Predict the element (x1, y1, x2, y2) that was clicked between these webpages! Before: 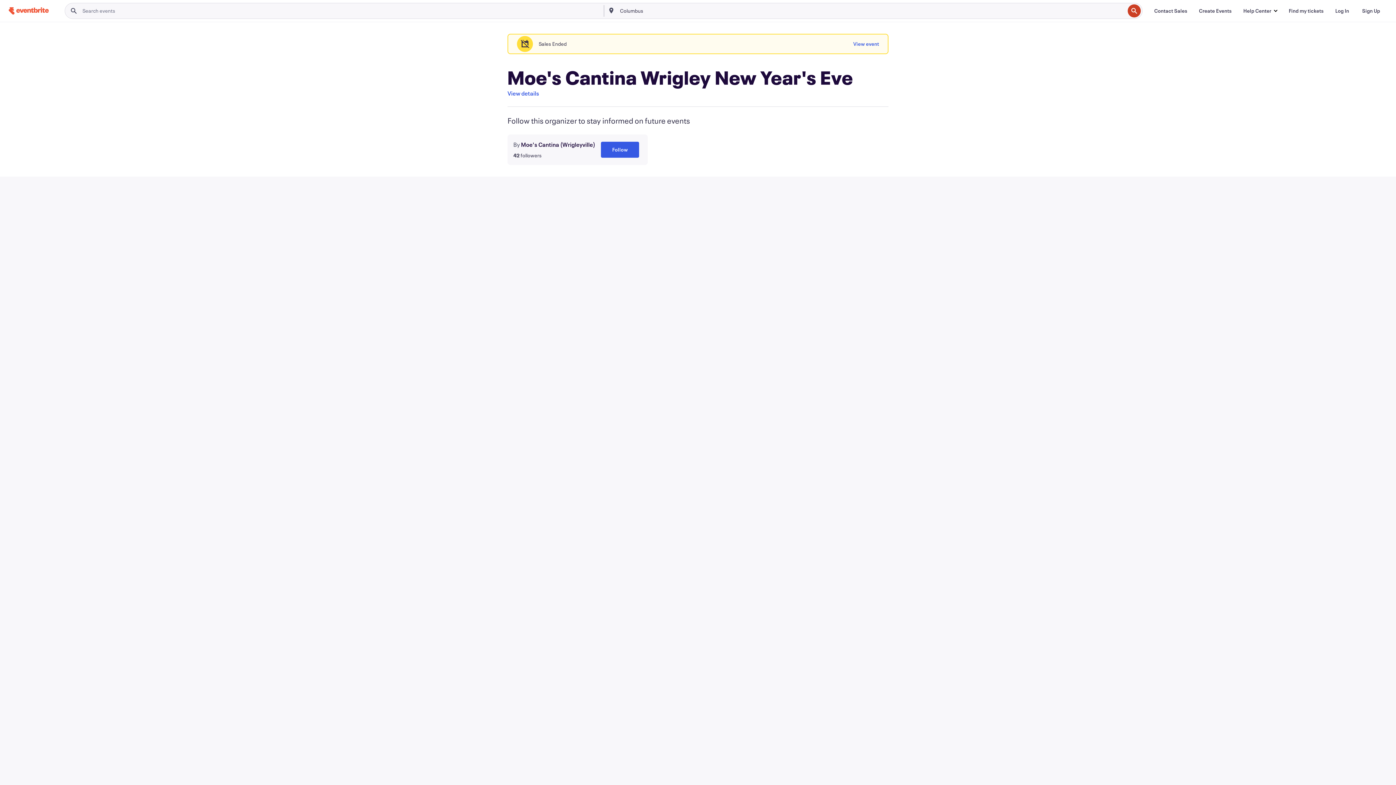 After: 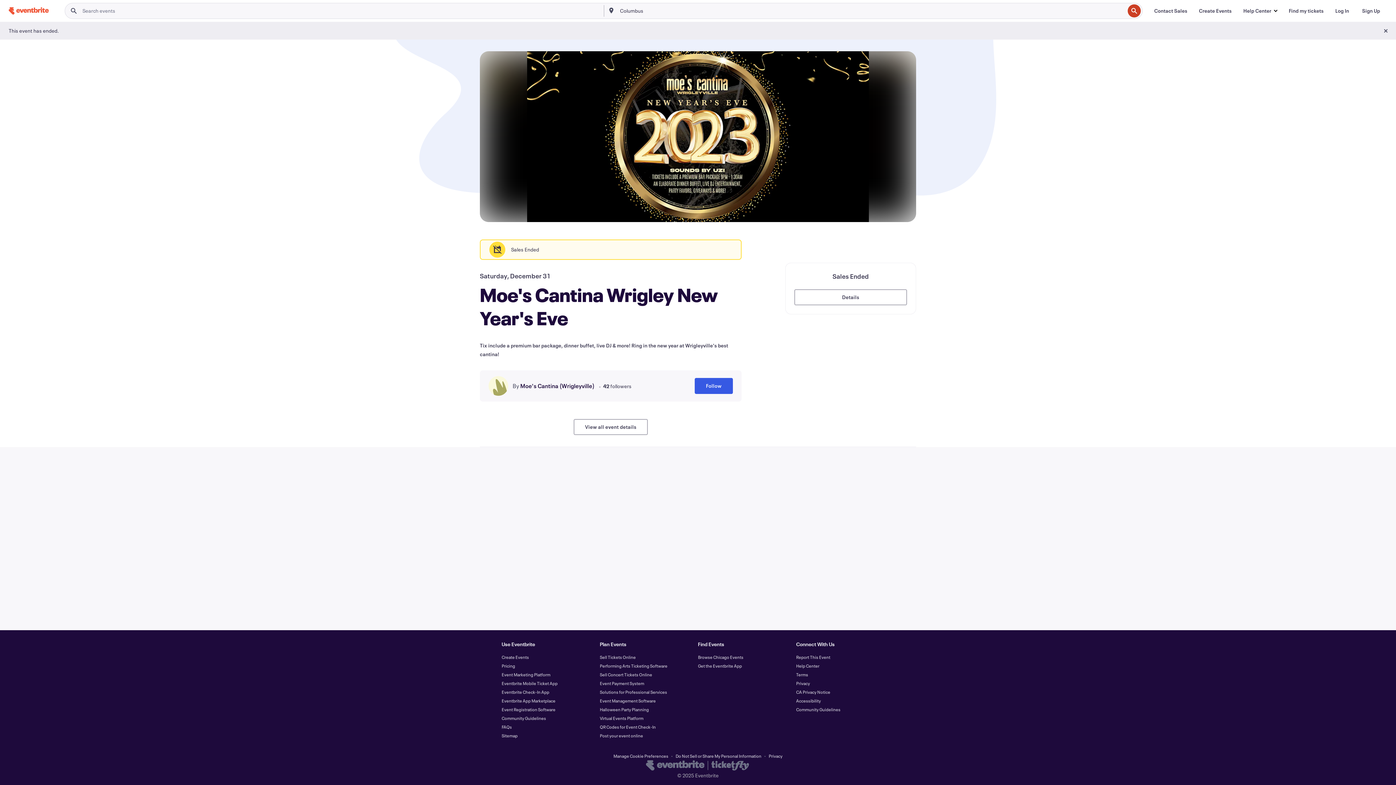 Action: label: View event bbox: (853, 36, 879, 52)